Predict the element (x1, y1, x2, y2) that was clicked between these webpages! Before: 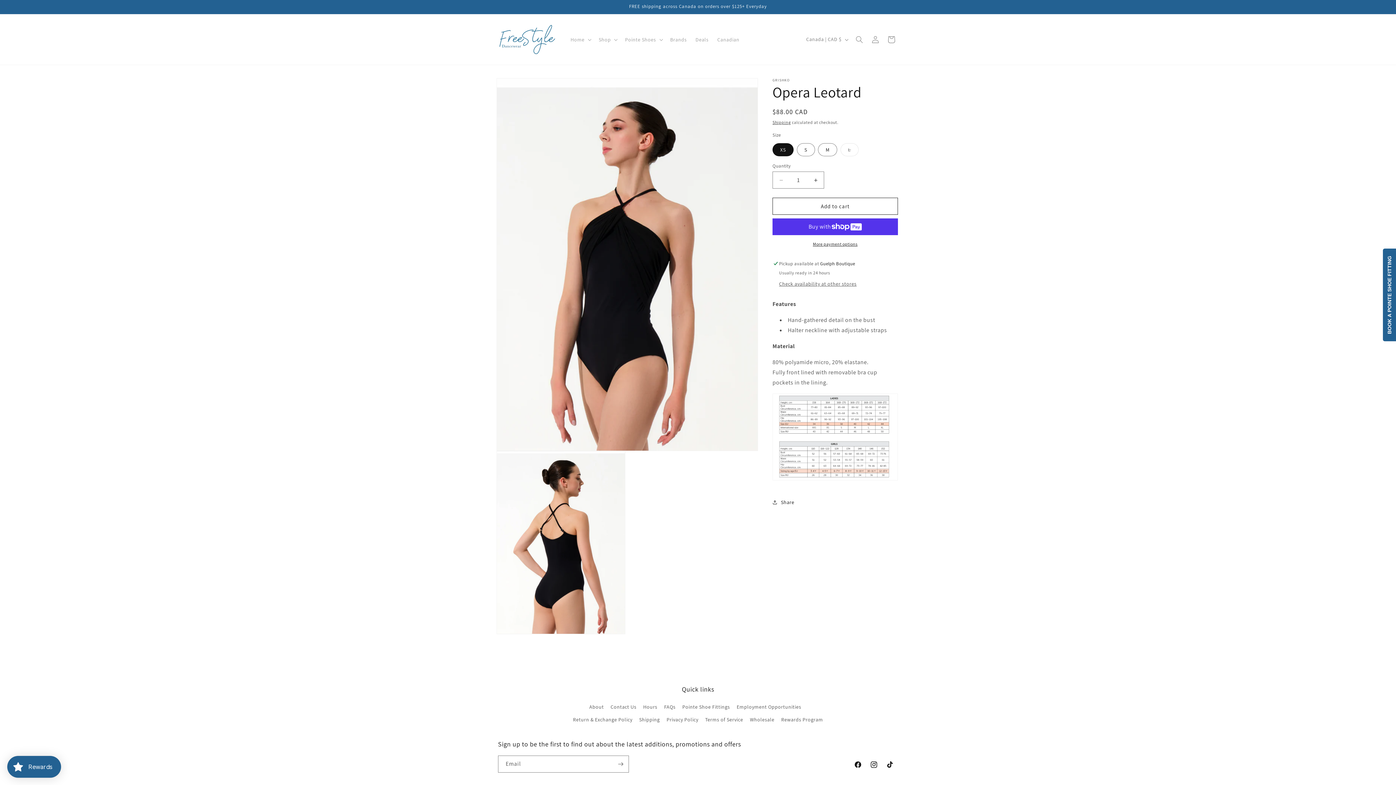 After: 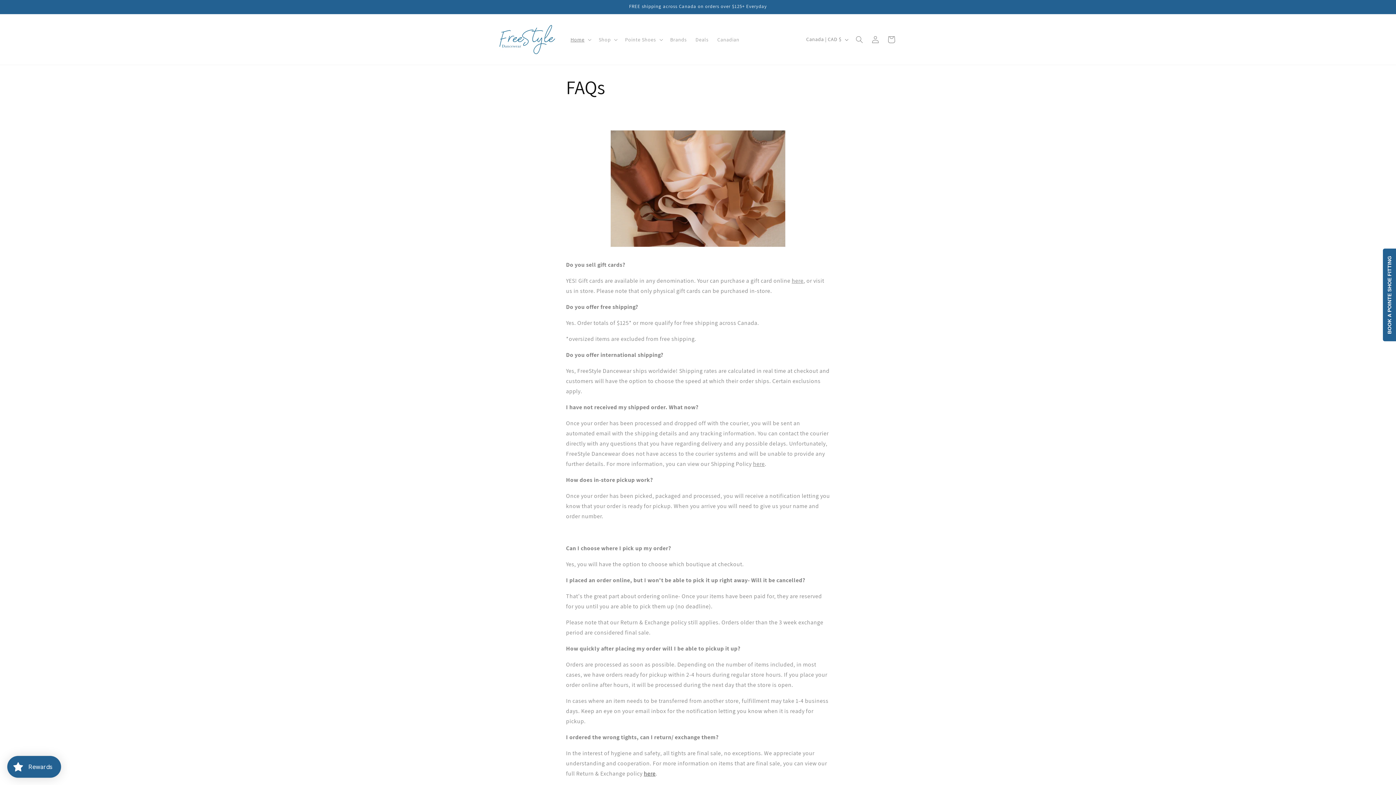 Action: bbox: (664, 701, 675, 713) label: FAQs